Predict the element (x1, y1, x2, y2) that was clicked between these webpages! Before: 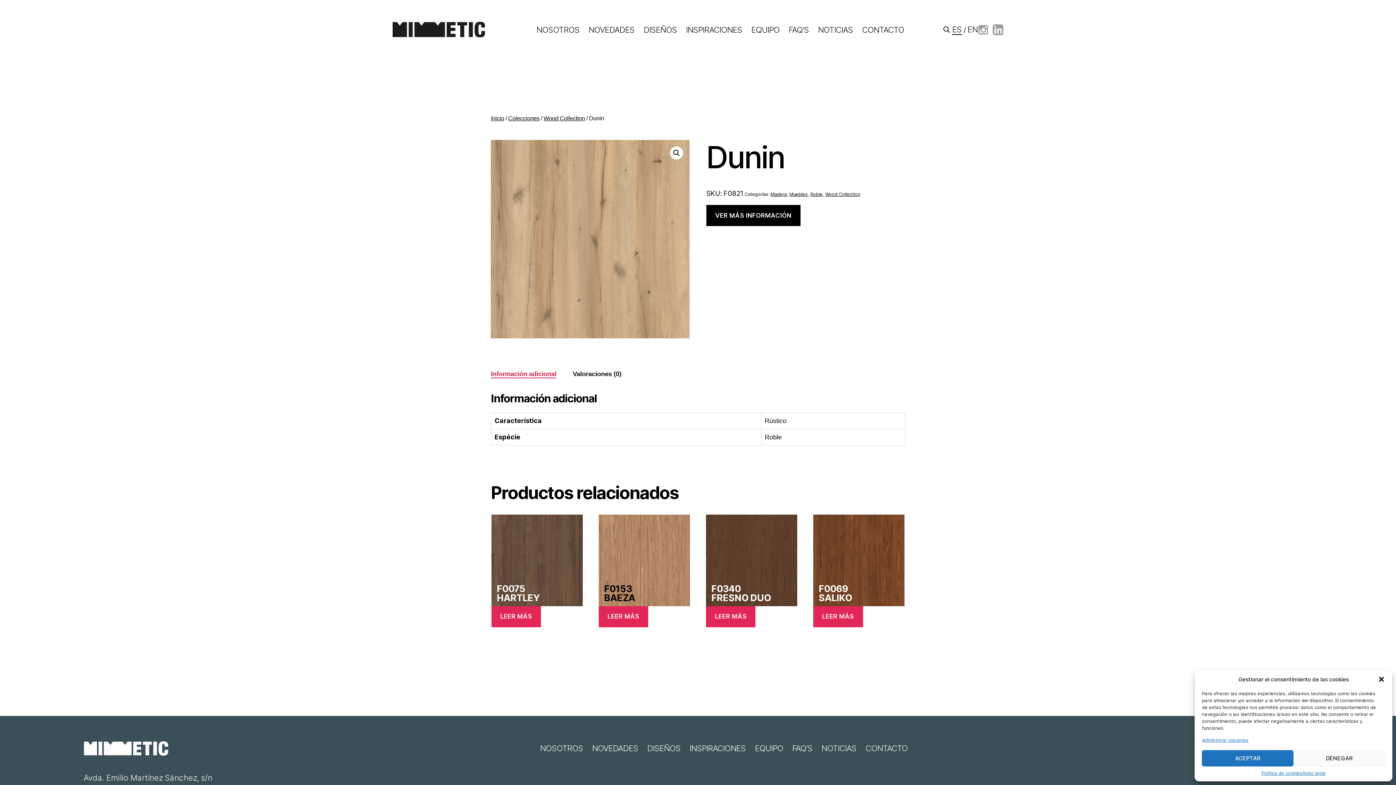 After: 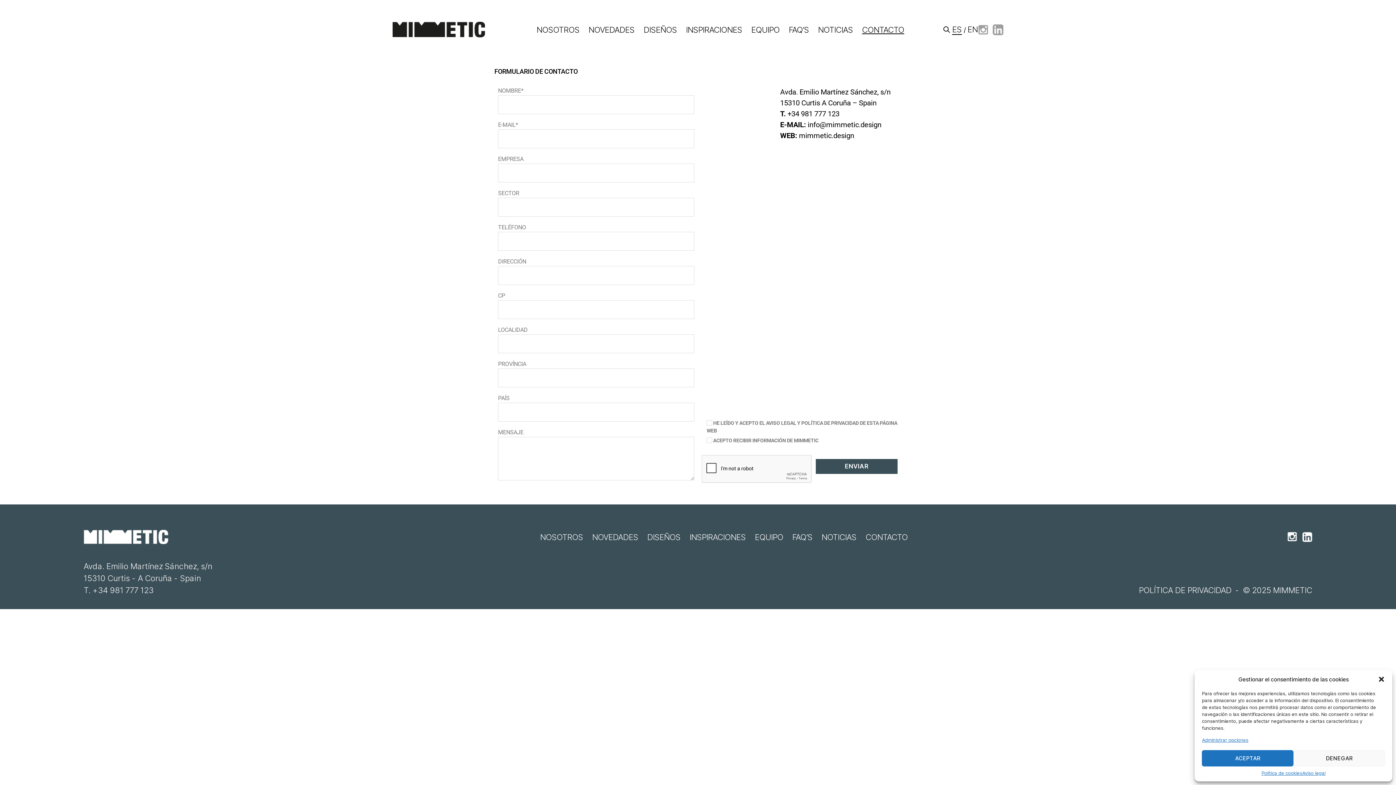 Action: label: CONTACTO bbox: (862, 24, 904, 34)